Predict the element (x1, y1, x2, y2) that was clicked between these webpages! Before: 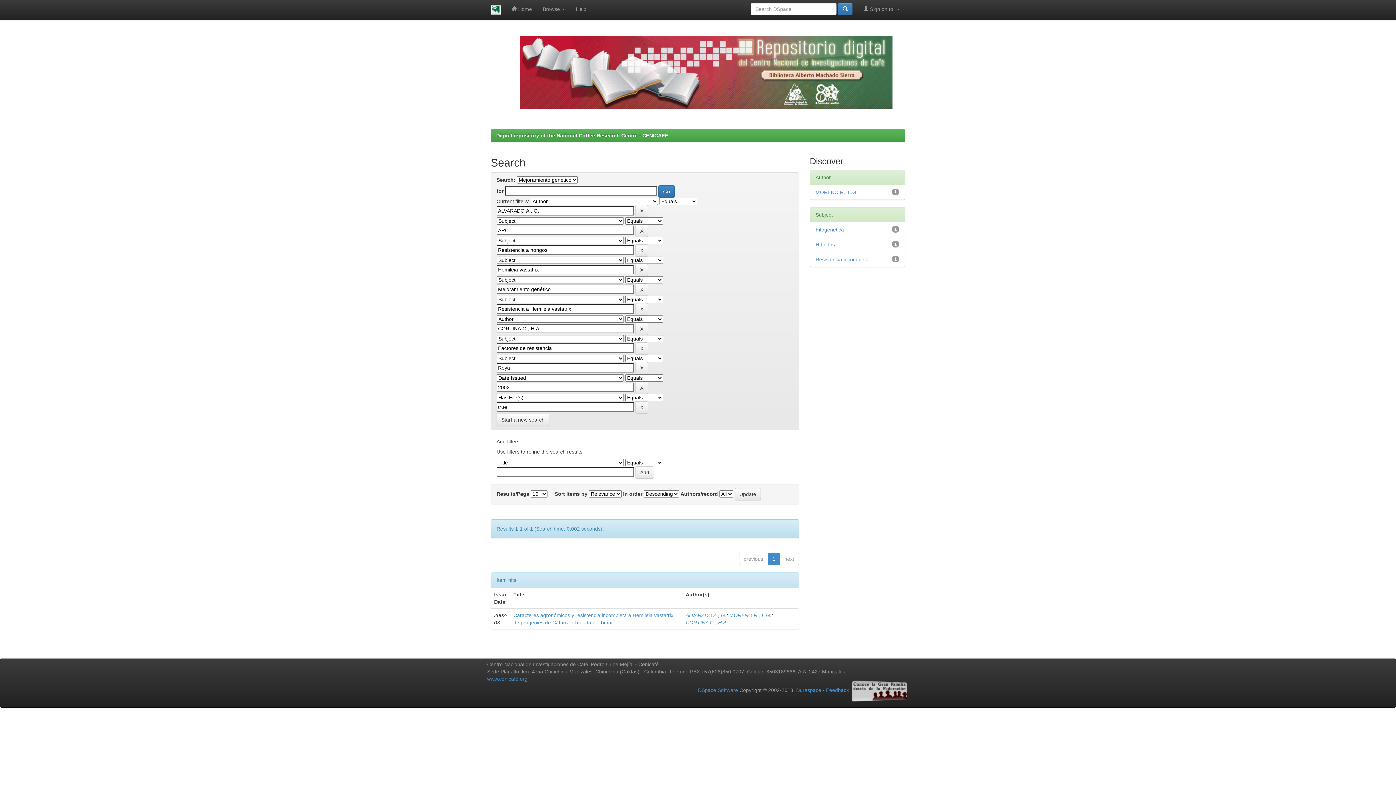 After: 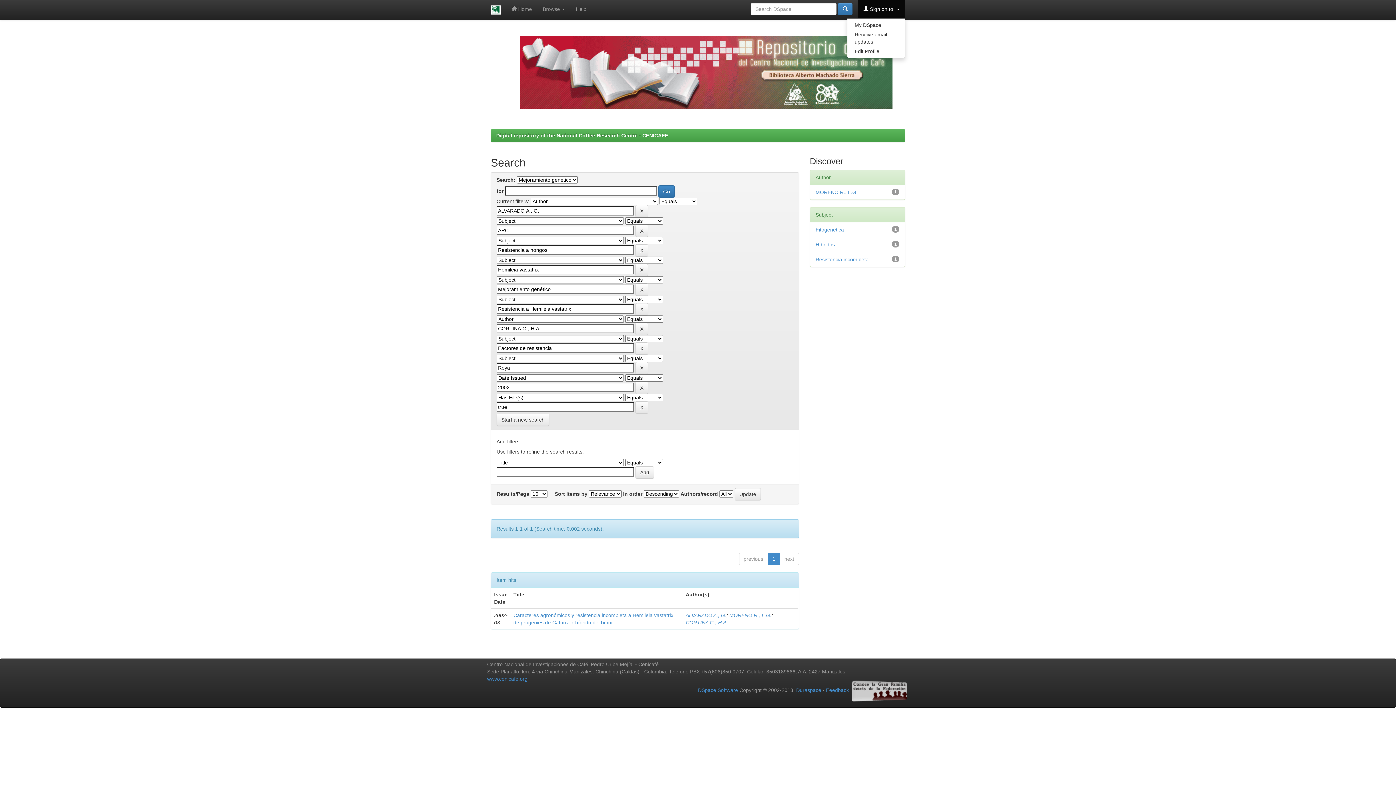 Action: label:  Sign on to:  bbox: (858, 0, 905, 18)